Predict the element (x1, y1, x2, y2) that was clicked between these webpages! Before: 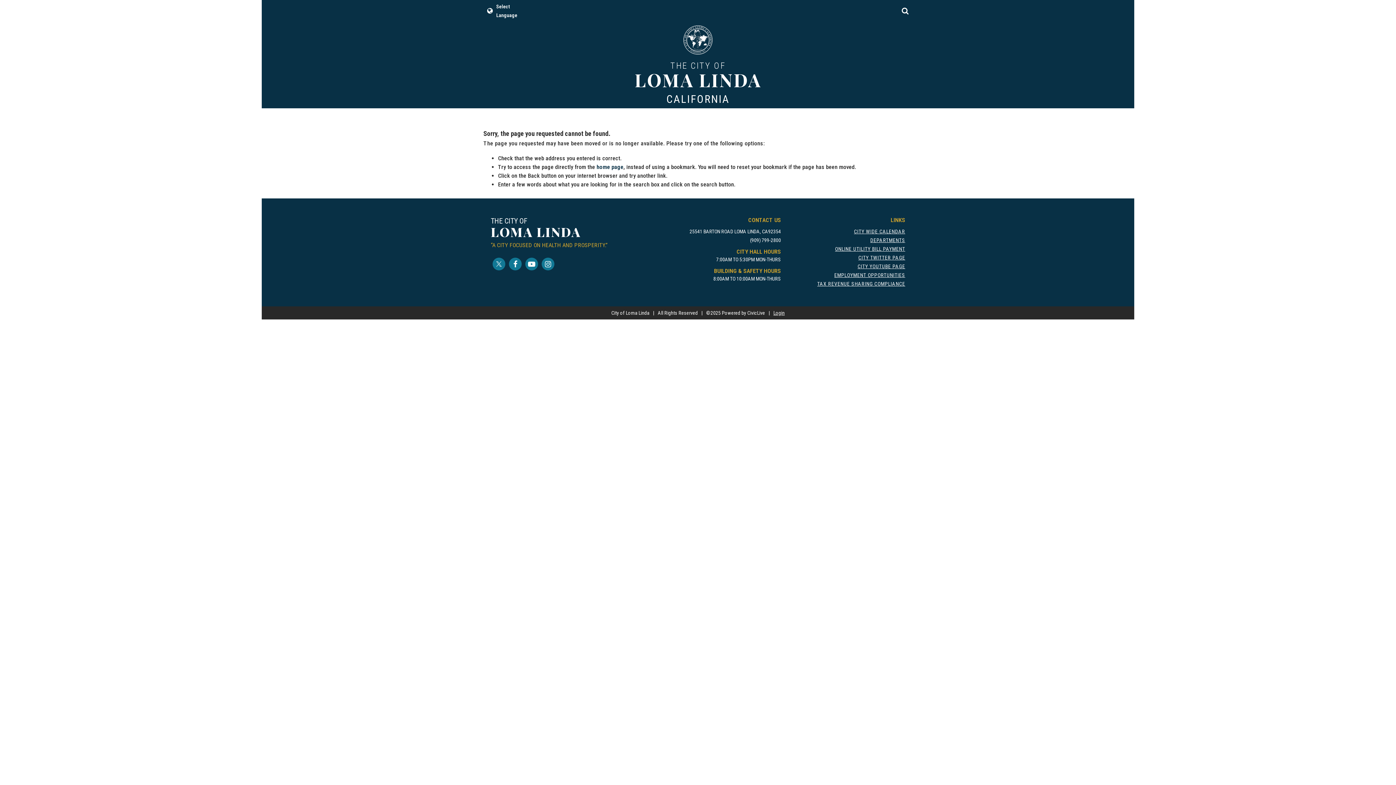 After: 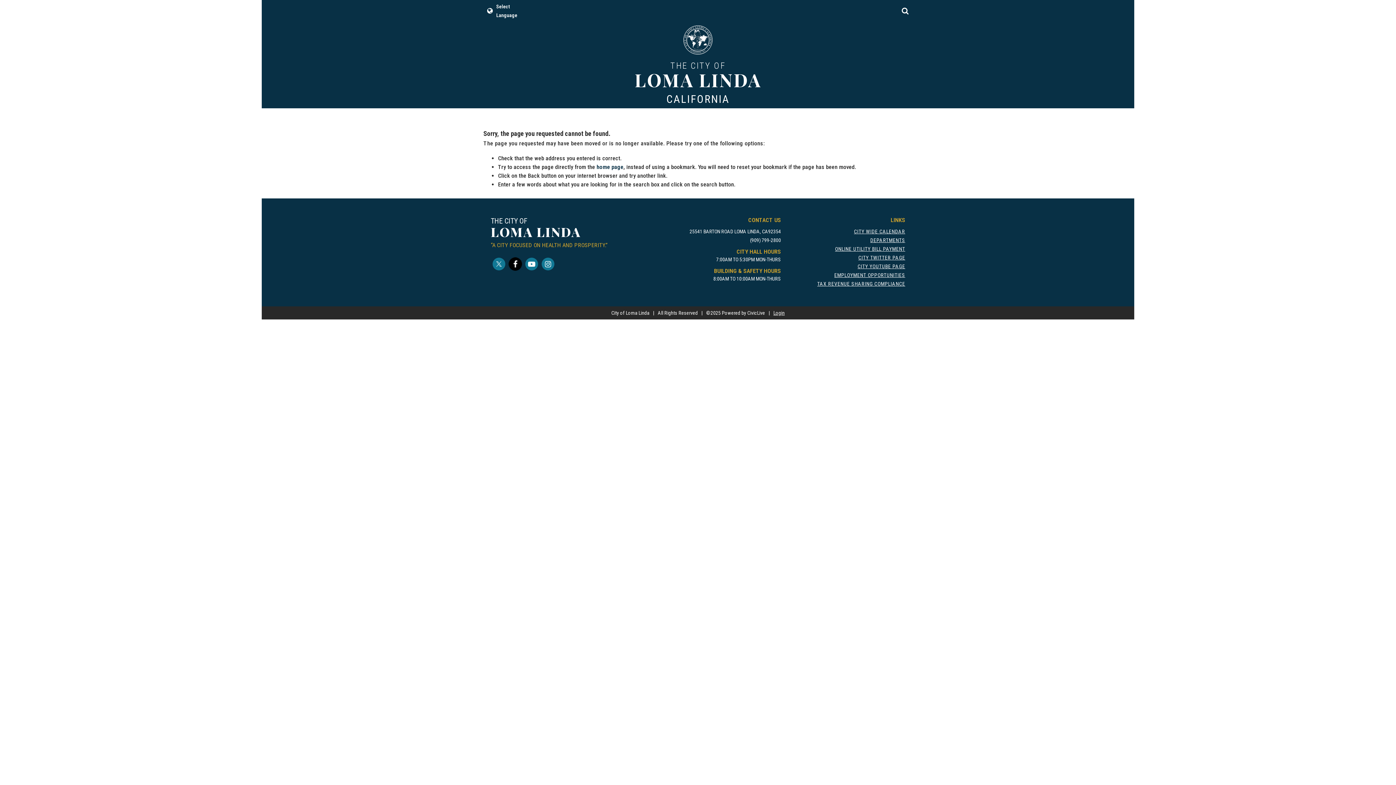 Action: bbox: (509, 257, 521, 270) label: Facebook